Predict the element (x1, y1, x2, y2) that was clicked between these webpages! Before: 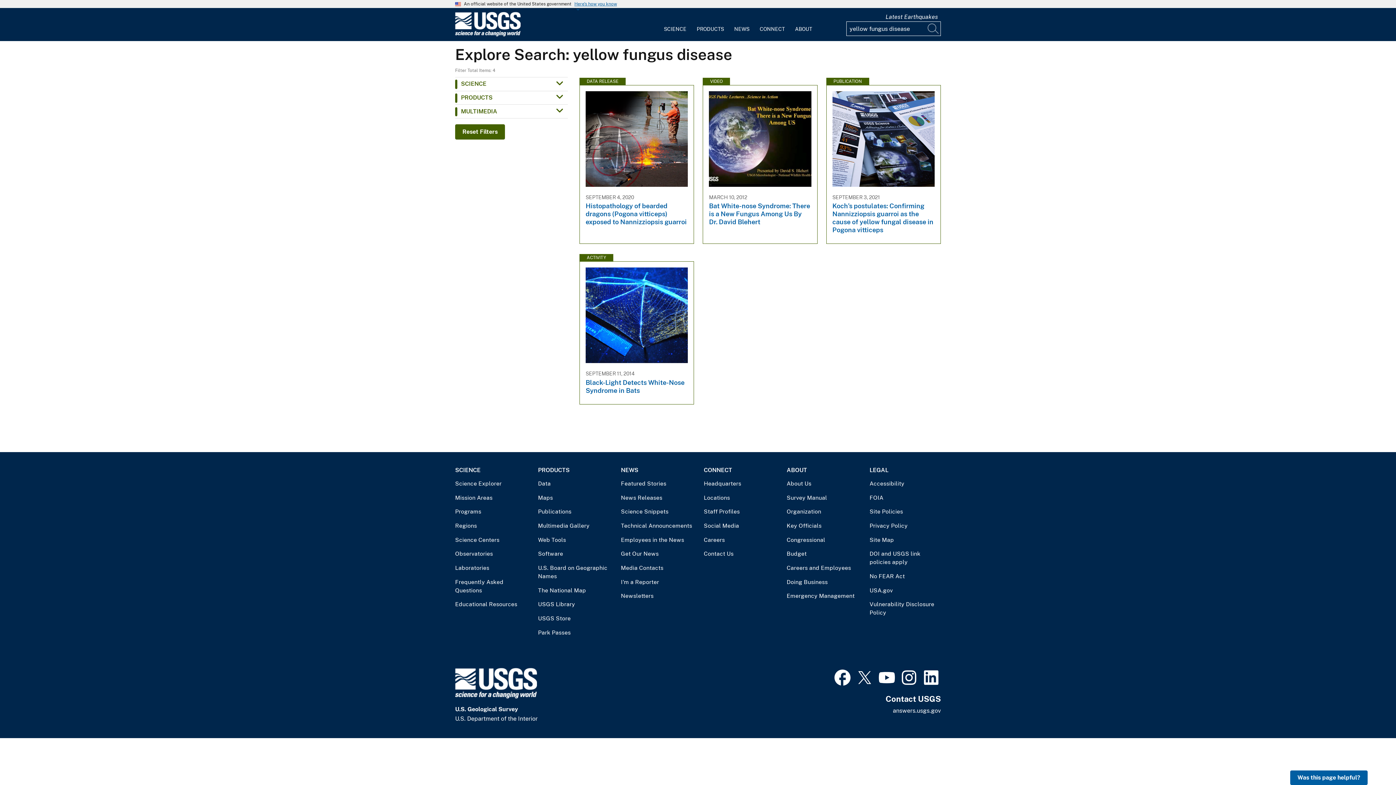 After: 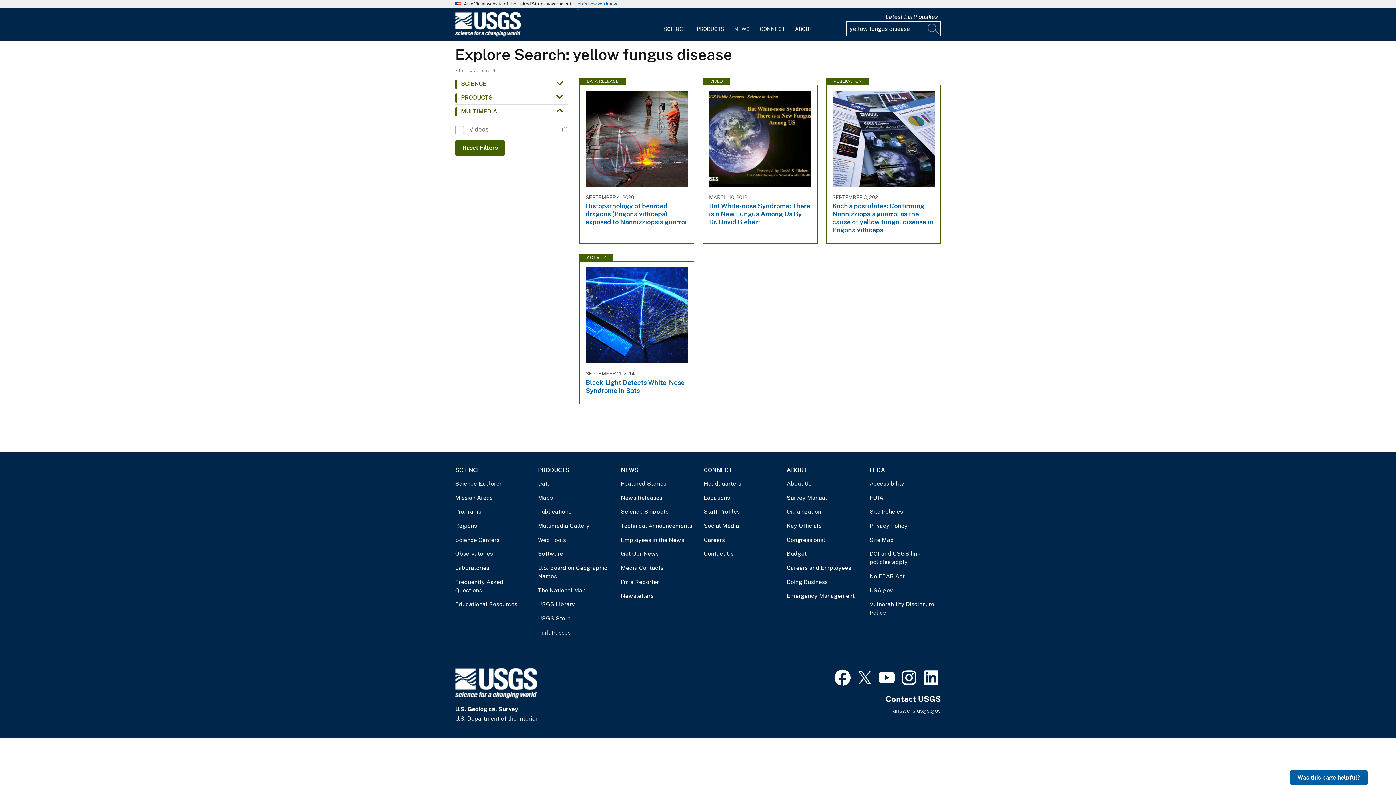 Action: label: MULTIMEDIA bbox: (455, 104, 568, 118)